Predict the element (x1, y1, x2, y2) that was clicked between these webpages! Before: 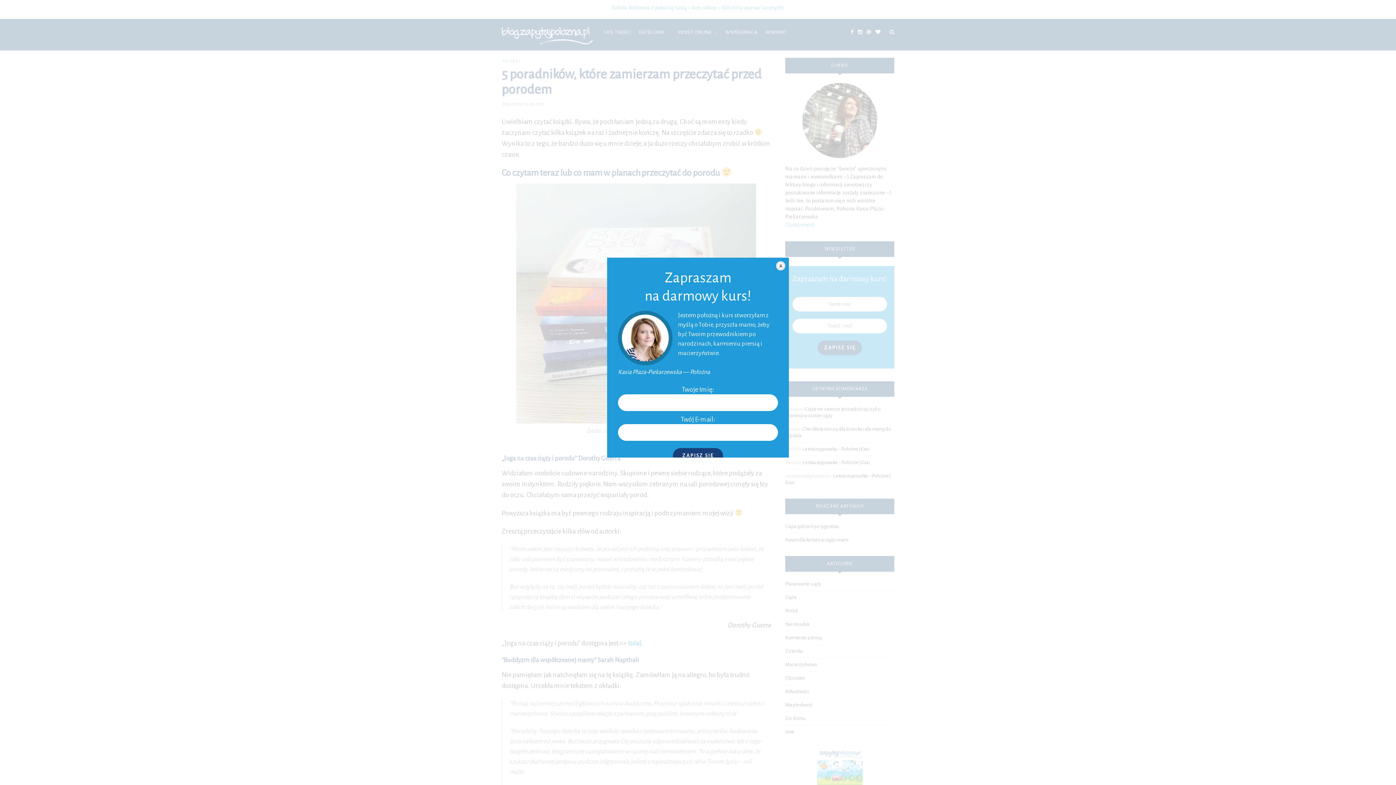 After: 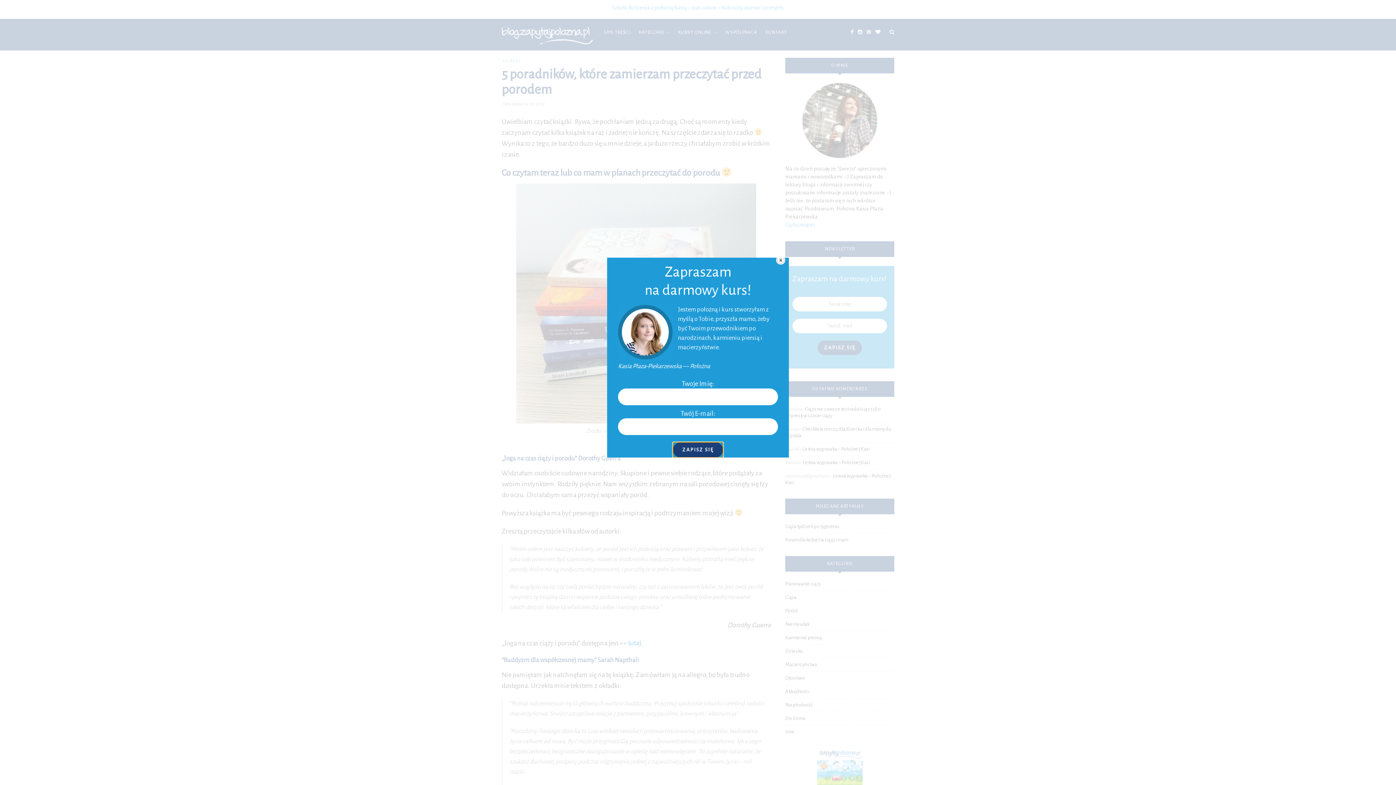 Action: label: ZAPISZ SIĘ bbox: (673, 448, 723, 463)